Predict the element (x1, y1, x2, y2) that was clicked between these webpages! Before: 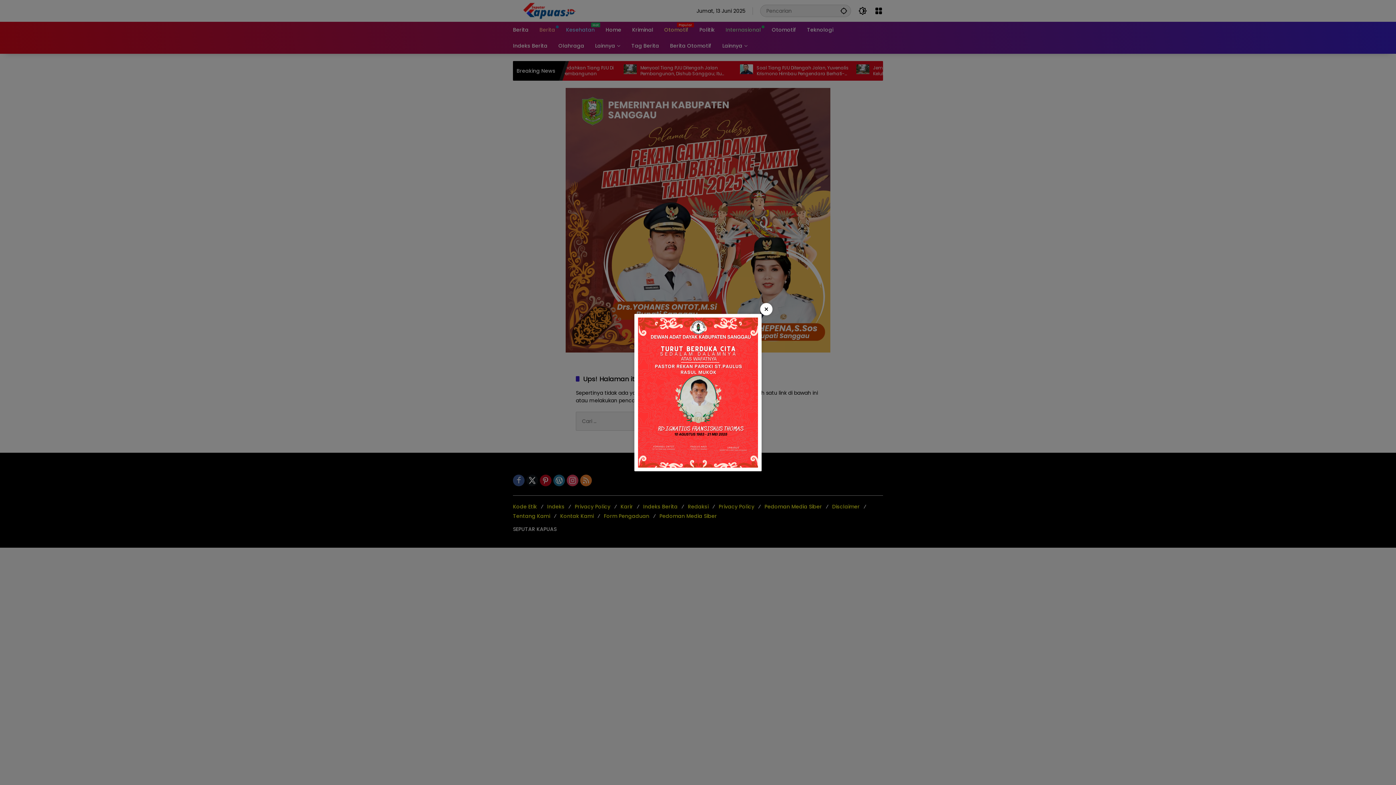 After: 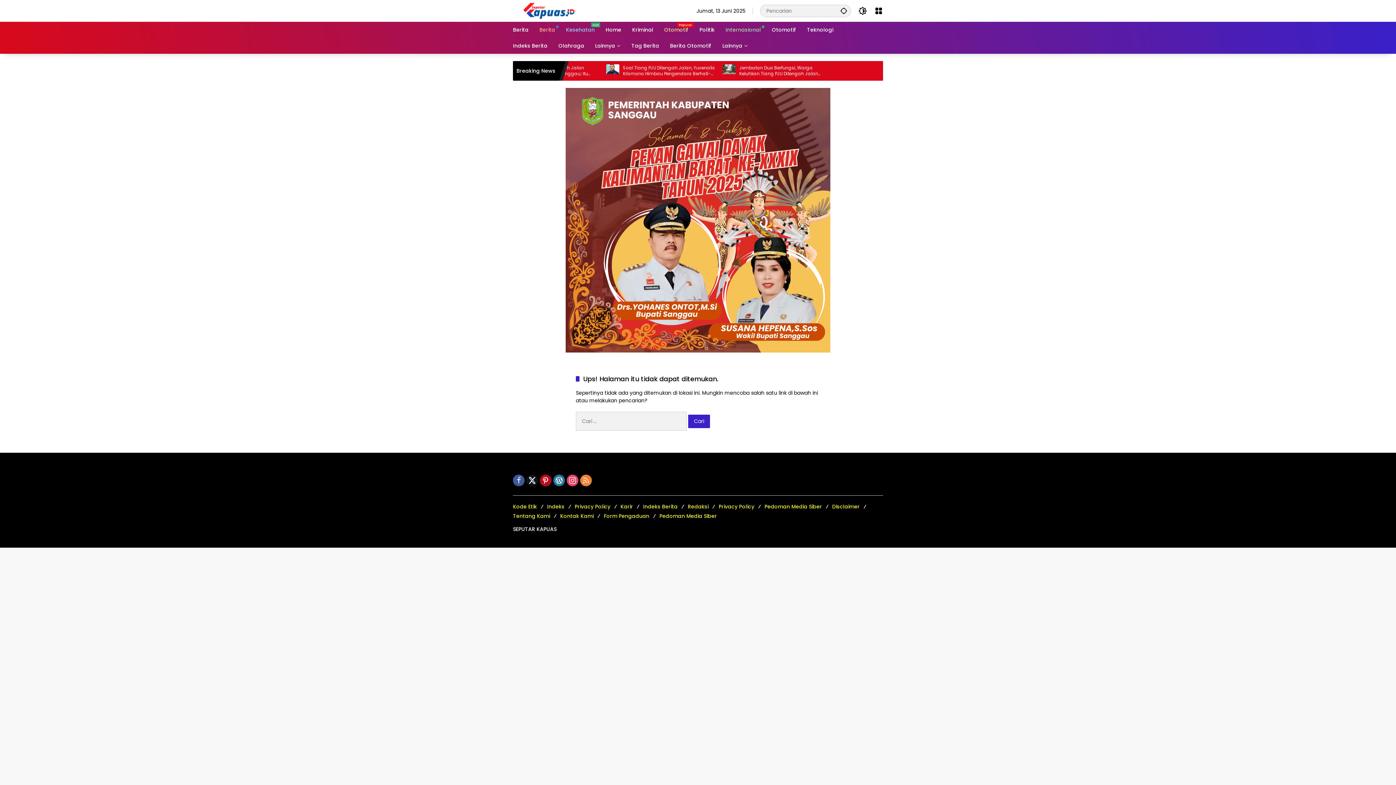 Action: bbox: (760, 303, 772, 315) label: ×